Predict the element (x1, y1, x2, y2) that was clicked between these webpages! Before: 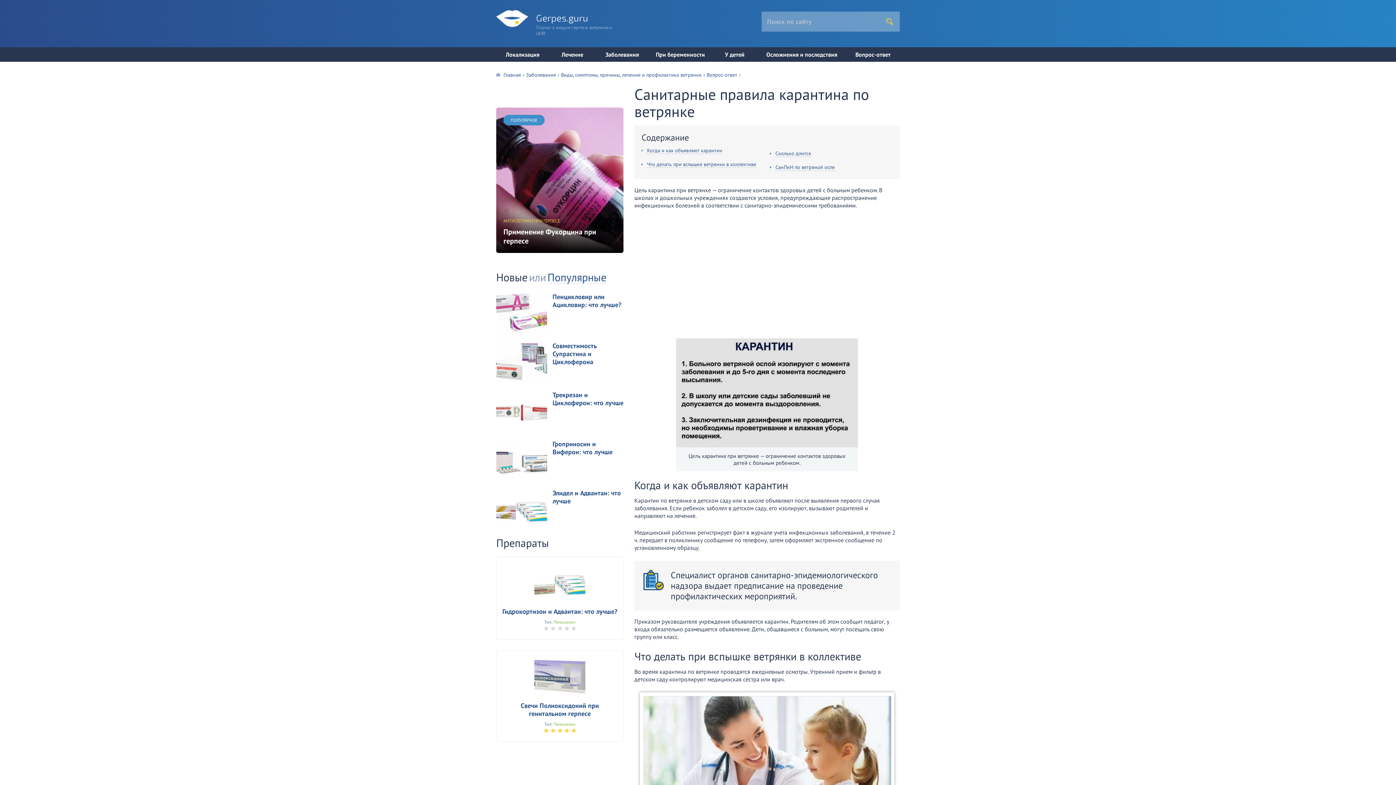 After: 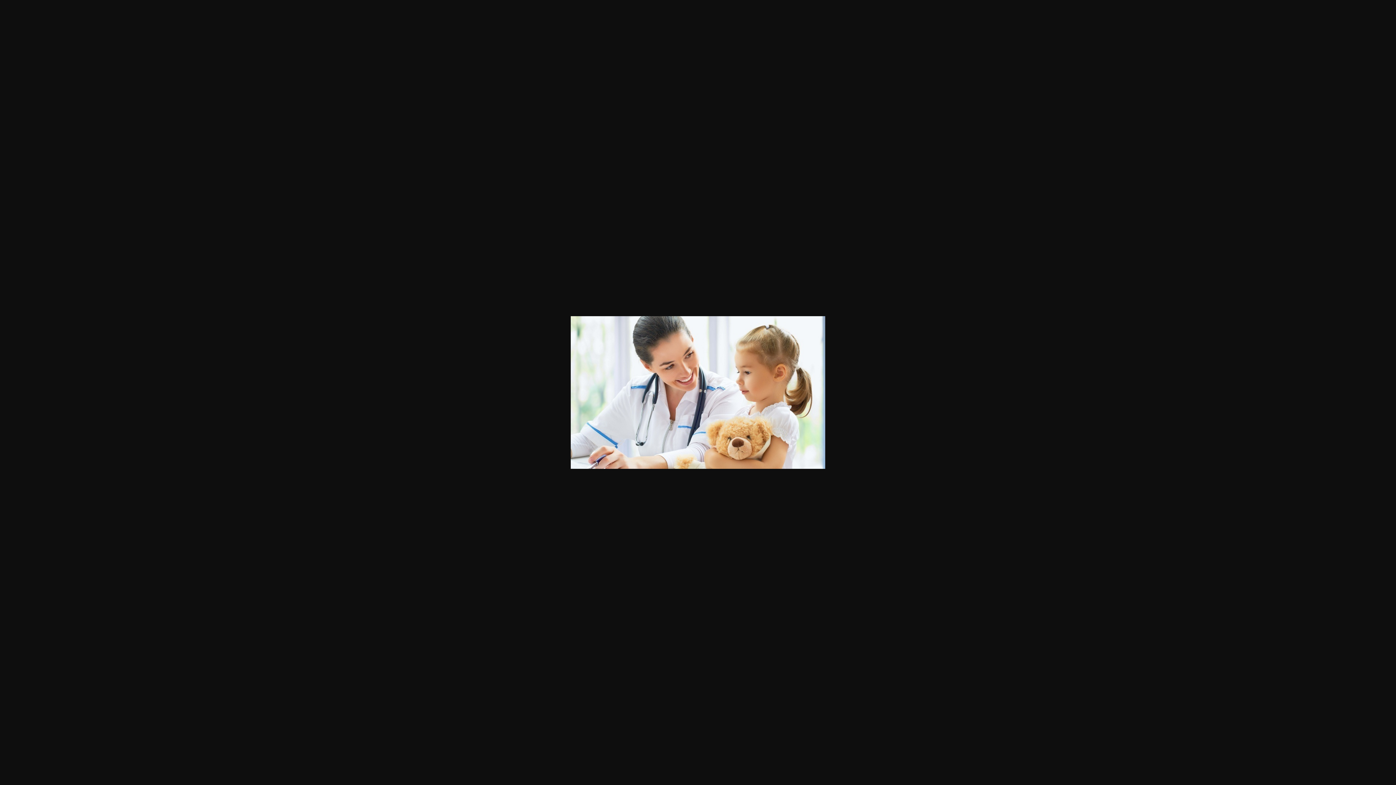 Action: bbox: (643, 696, 890, 845) label: Утренний прием и фильтр в детском саду контролируют медицинская сестра или врач.